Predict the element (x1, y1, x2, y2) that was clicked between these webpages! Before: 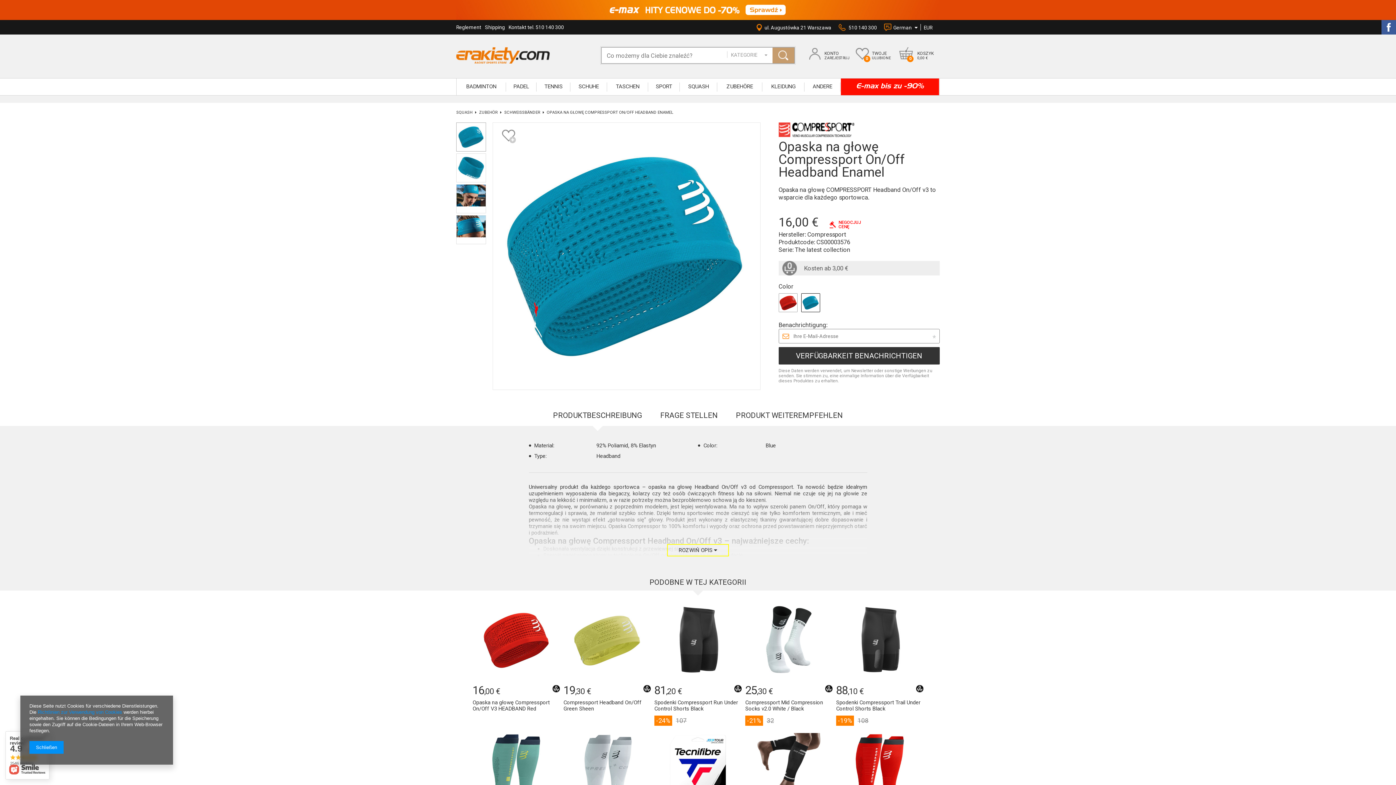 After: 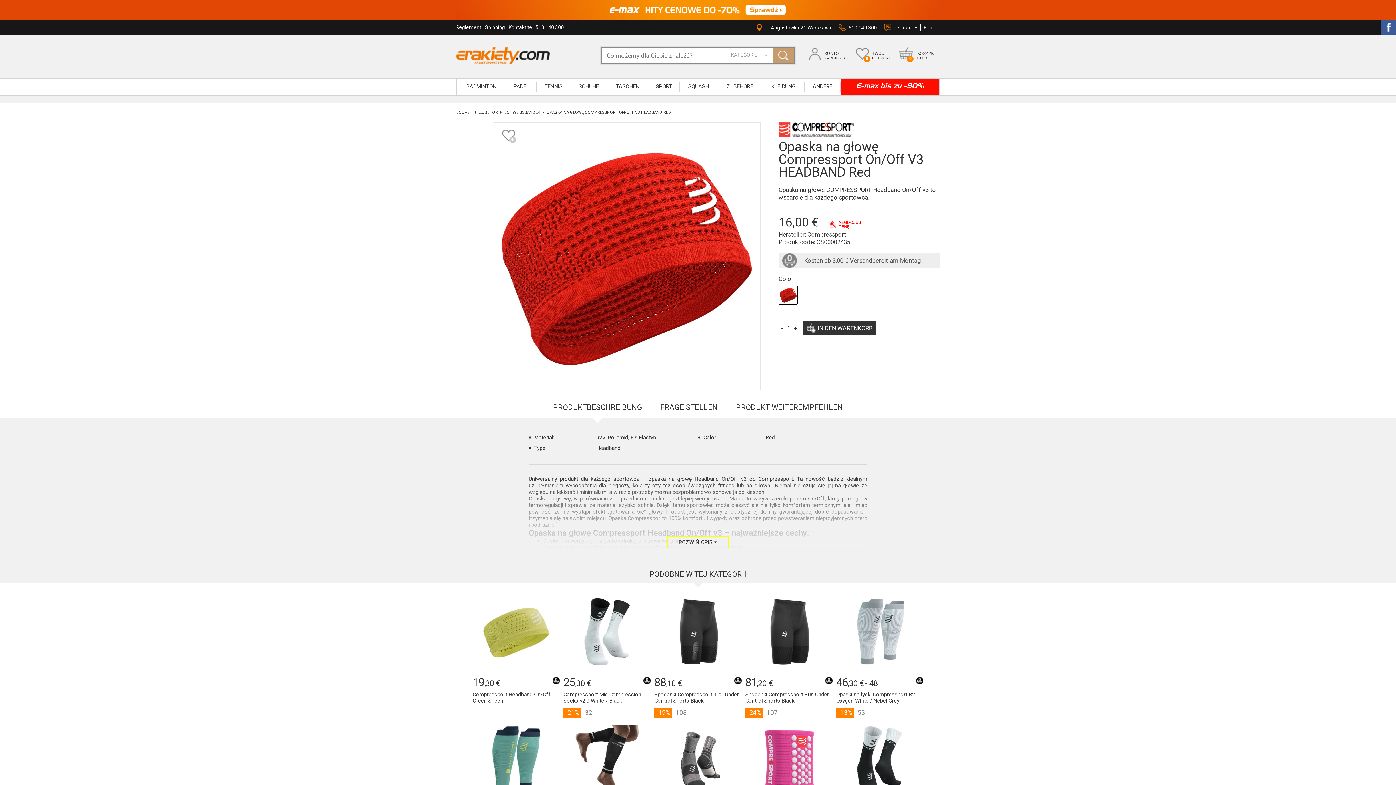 Action: bbox: (472, 700, 560, 712) label: Opaska na głowę Compressport On/Off V3 HEADBAND Red